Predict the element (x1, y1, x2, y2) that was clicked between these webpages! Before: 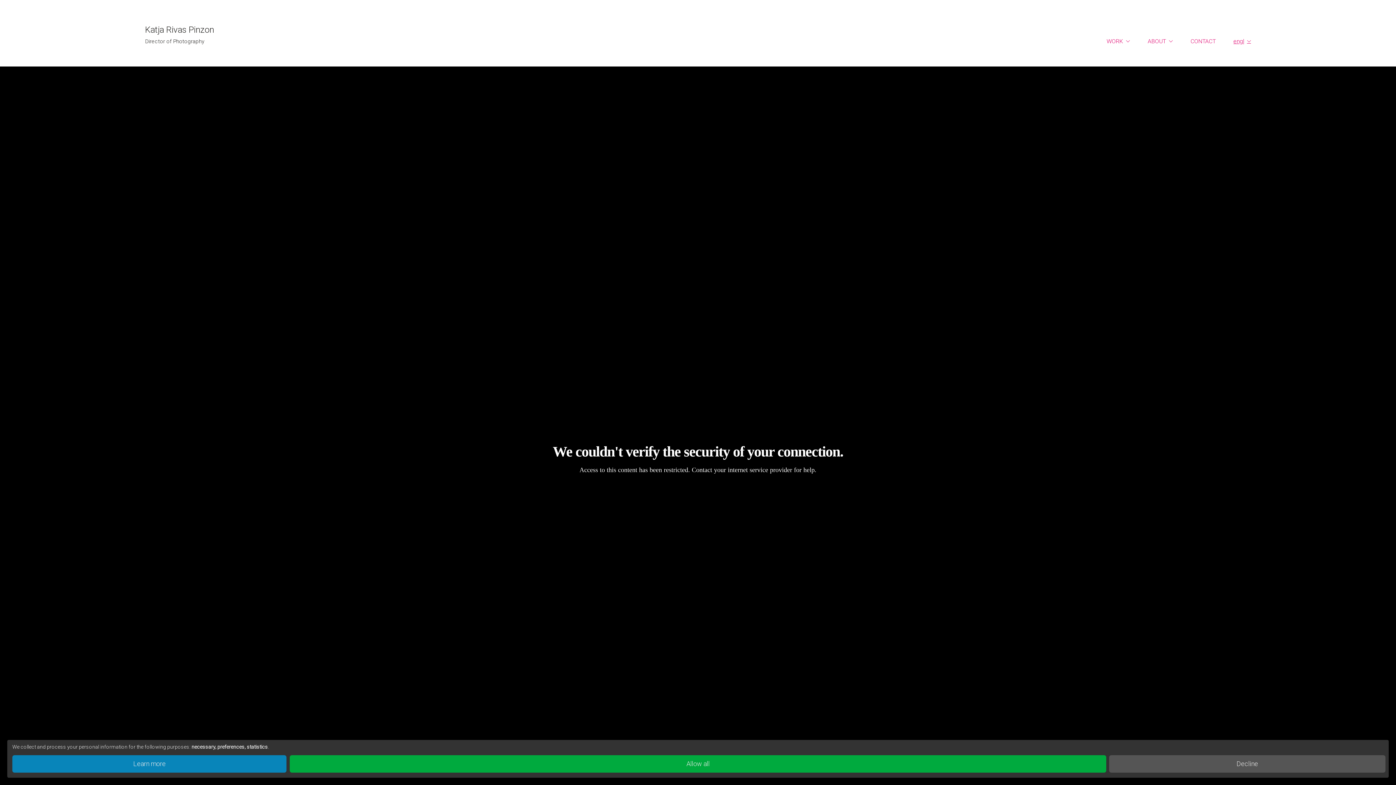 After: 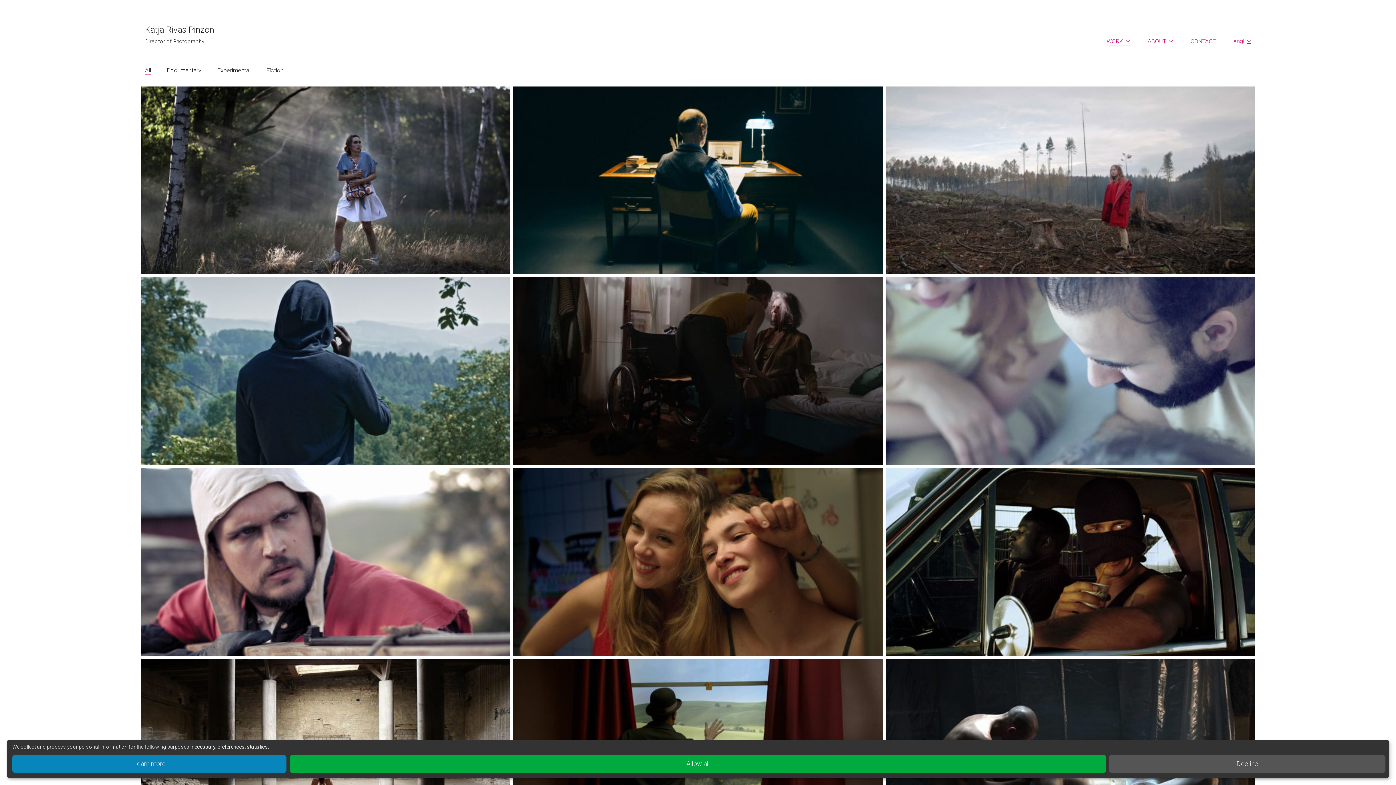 Action: label: Director of Photography bbox: (145, 38, 204, 44)